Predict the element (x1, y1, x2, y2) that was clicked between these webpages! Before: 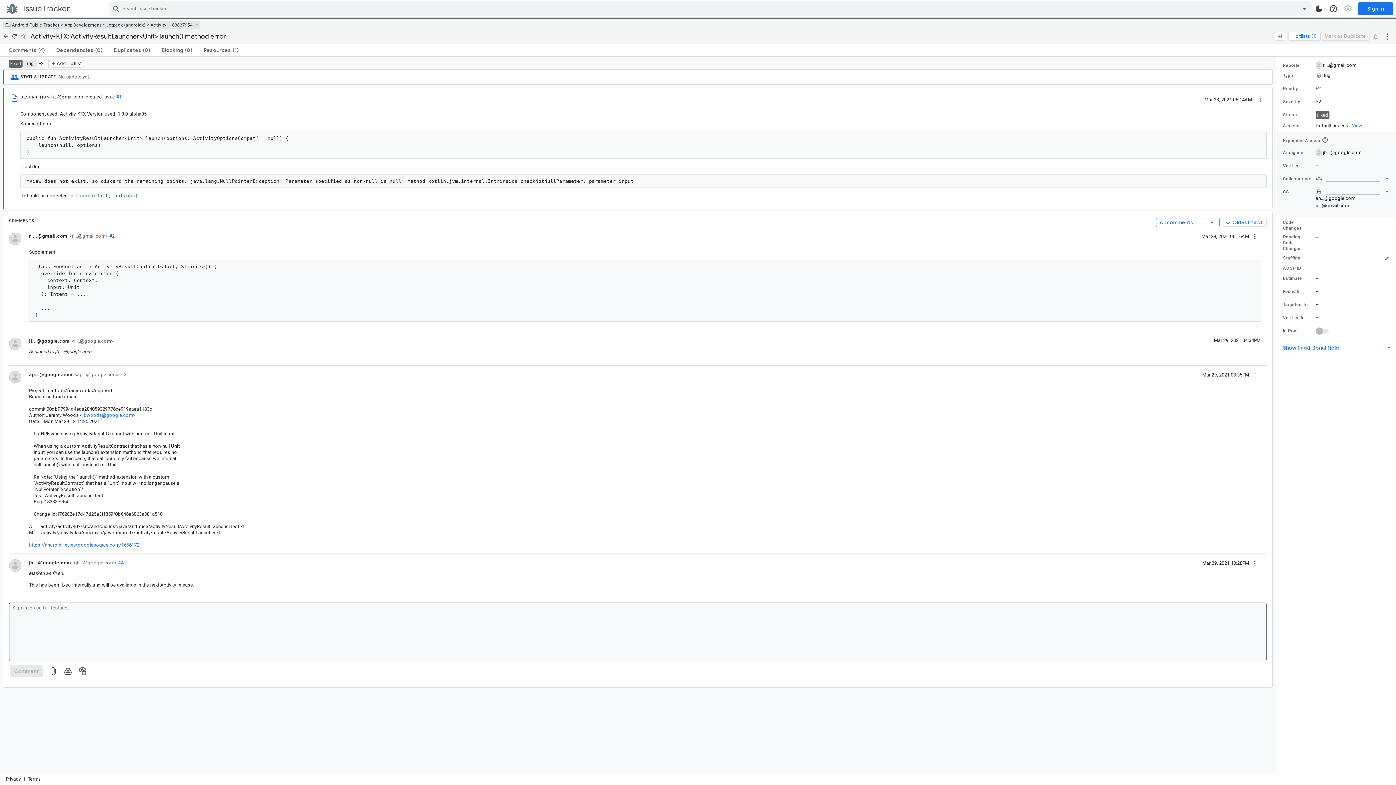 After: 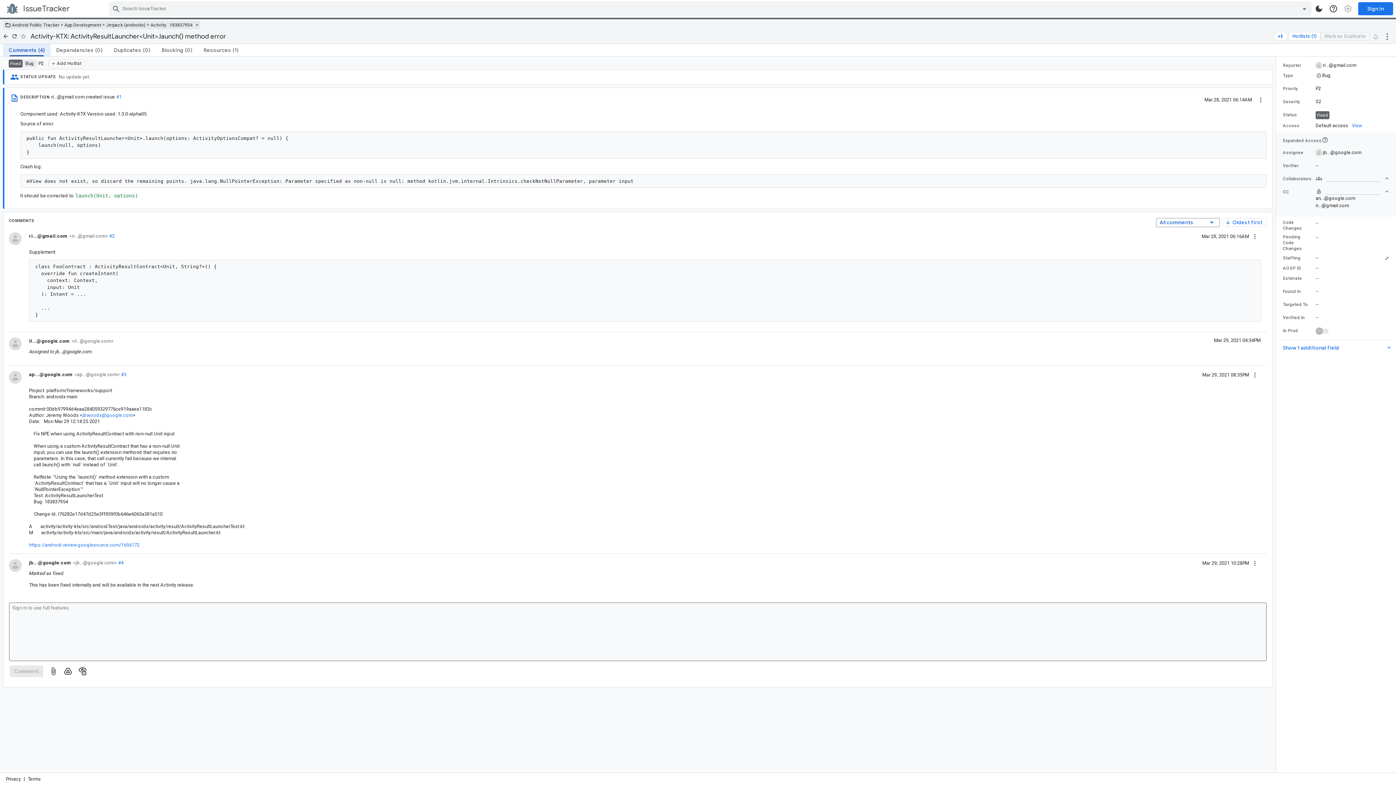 Action: bbox: (2, 43, 50, 56) label: Comments
(4)